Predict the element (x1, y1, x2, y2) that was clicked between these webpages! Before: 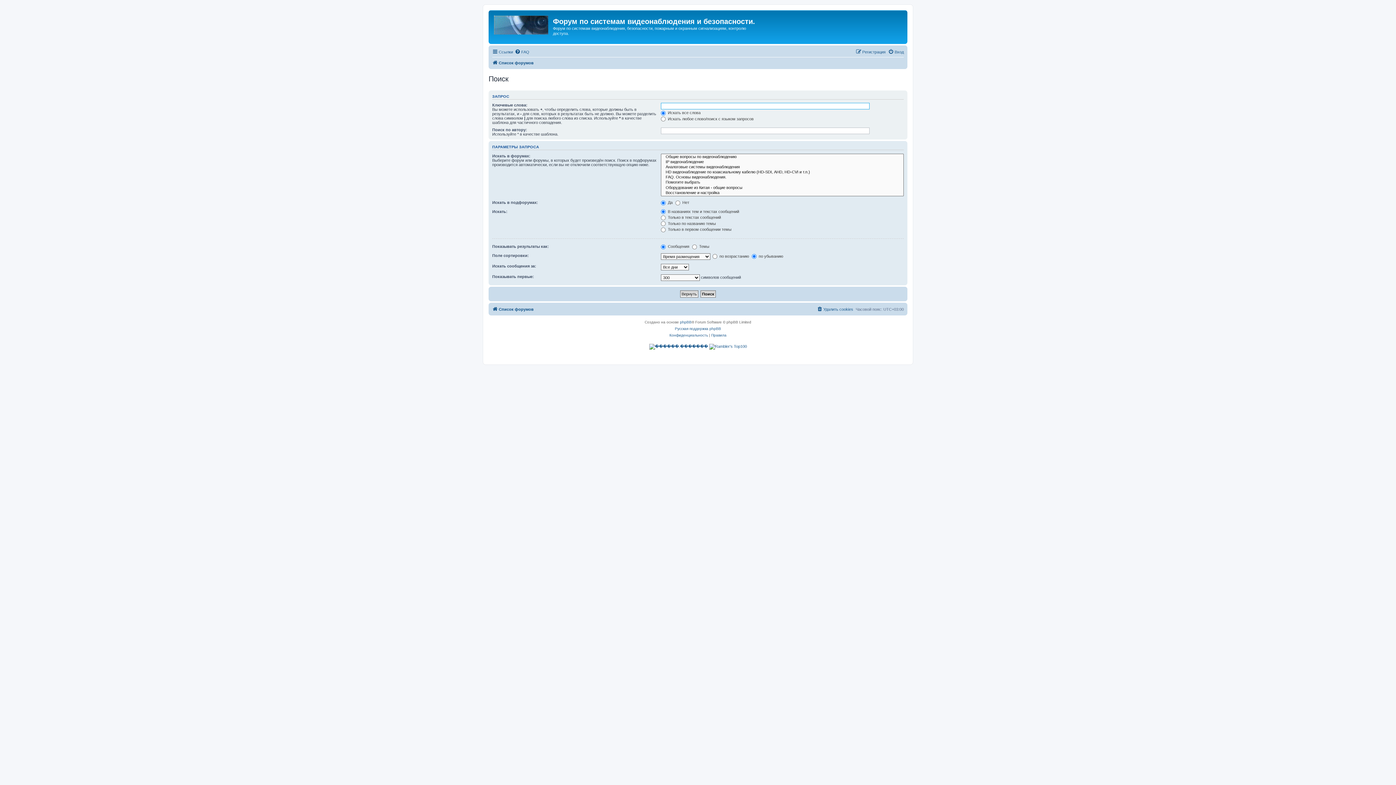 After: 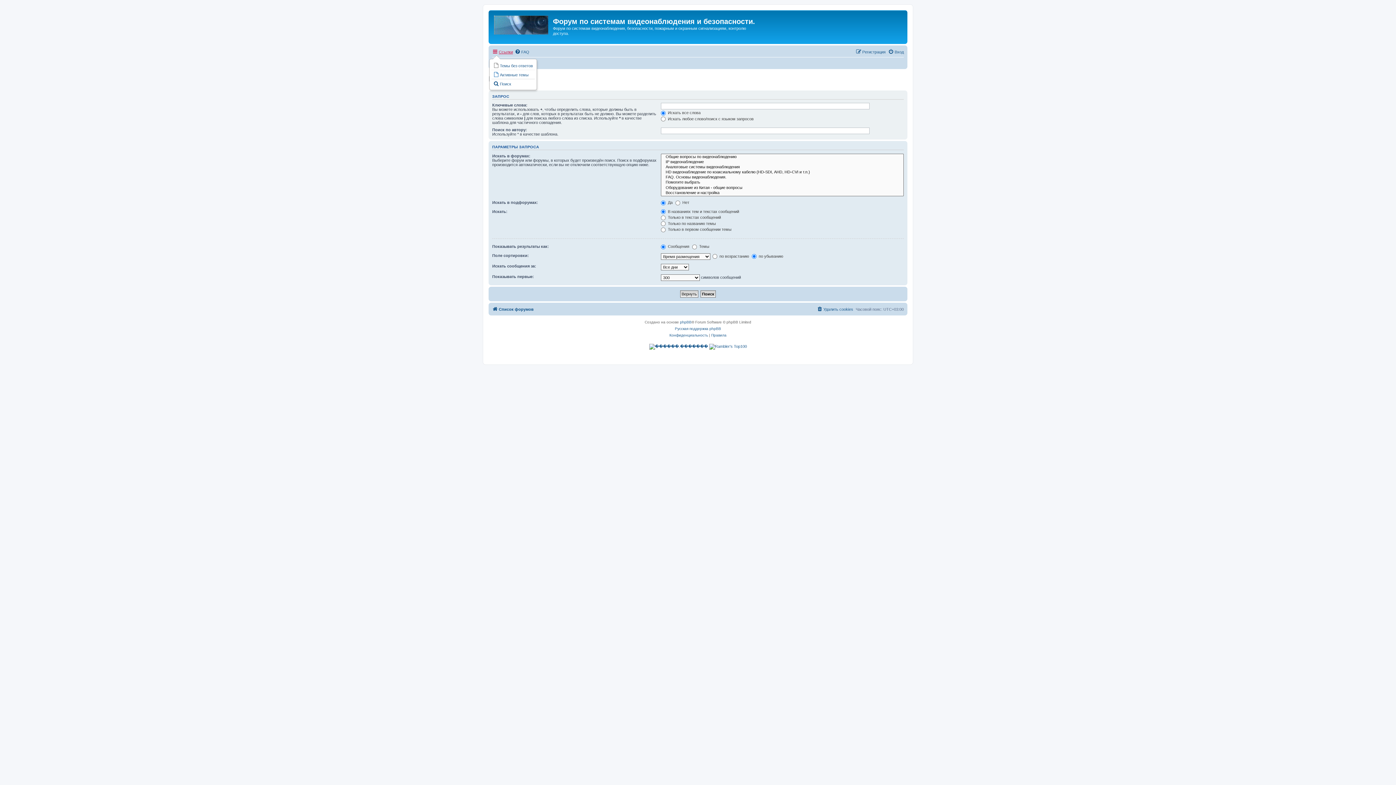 Action: label: Ссылки bbox: (492, 47, 513, 56)